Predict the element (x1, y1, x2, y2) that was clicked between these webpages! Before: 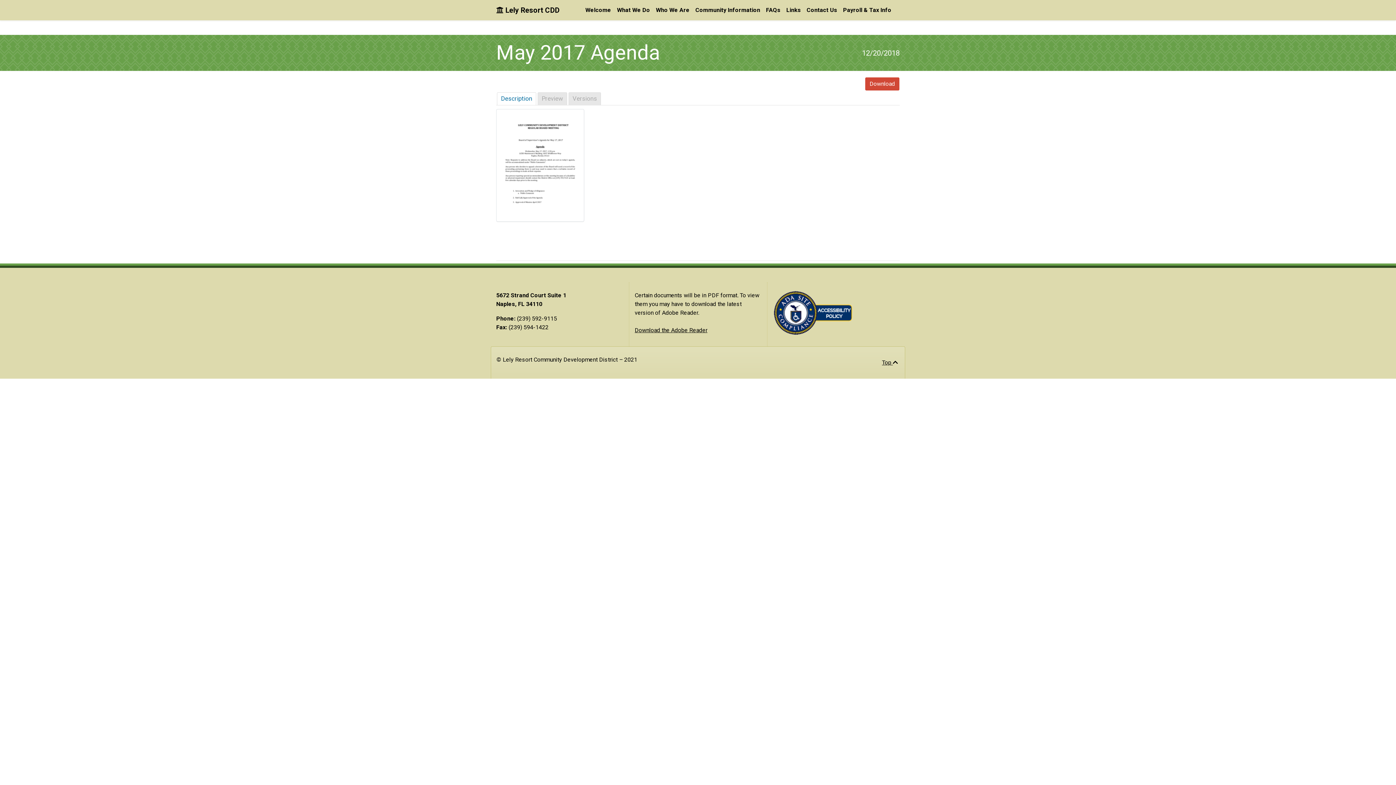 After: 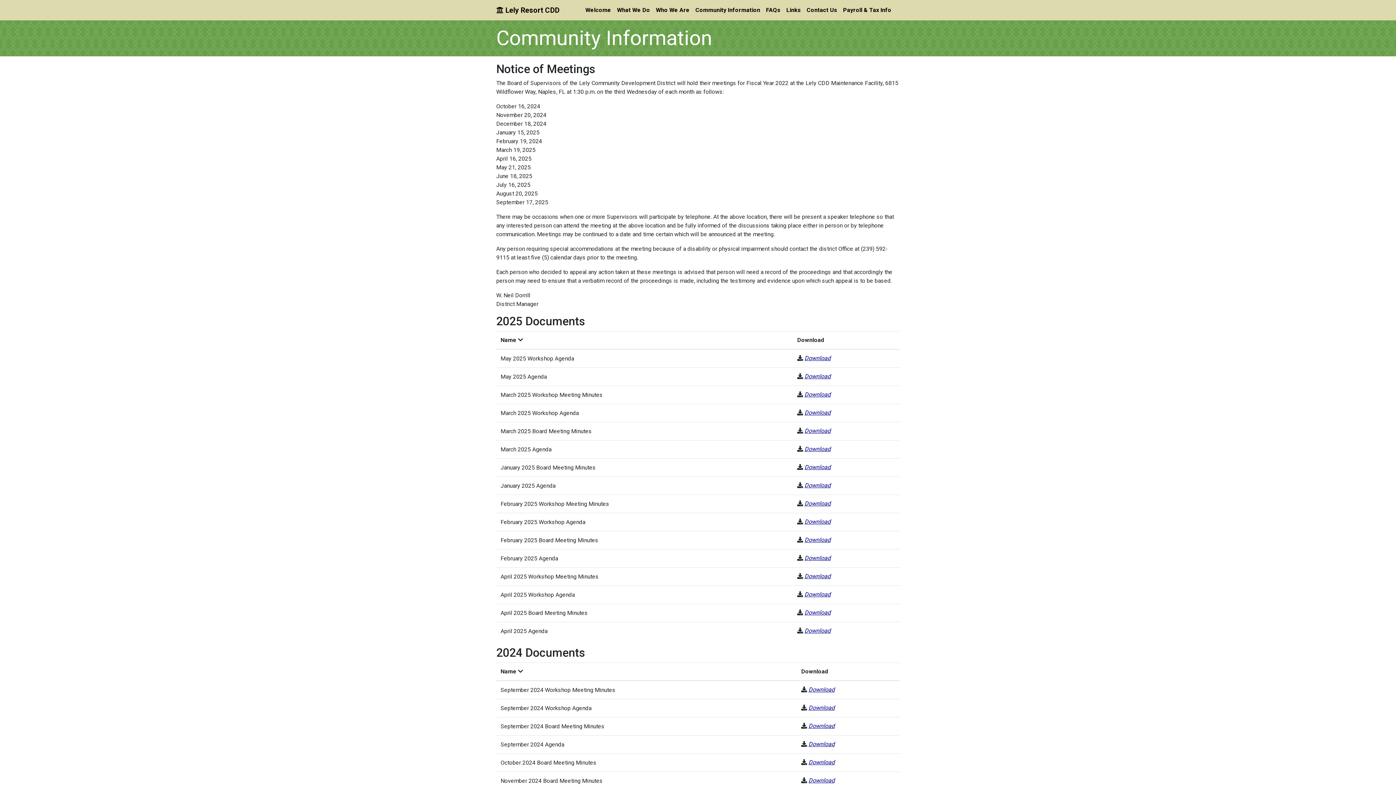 Action: bbox: (692, 2, 763, 17) label: Community Information